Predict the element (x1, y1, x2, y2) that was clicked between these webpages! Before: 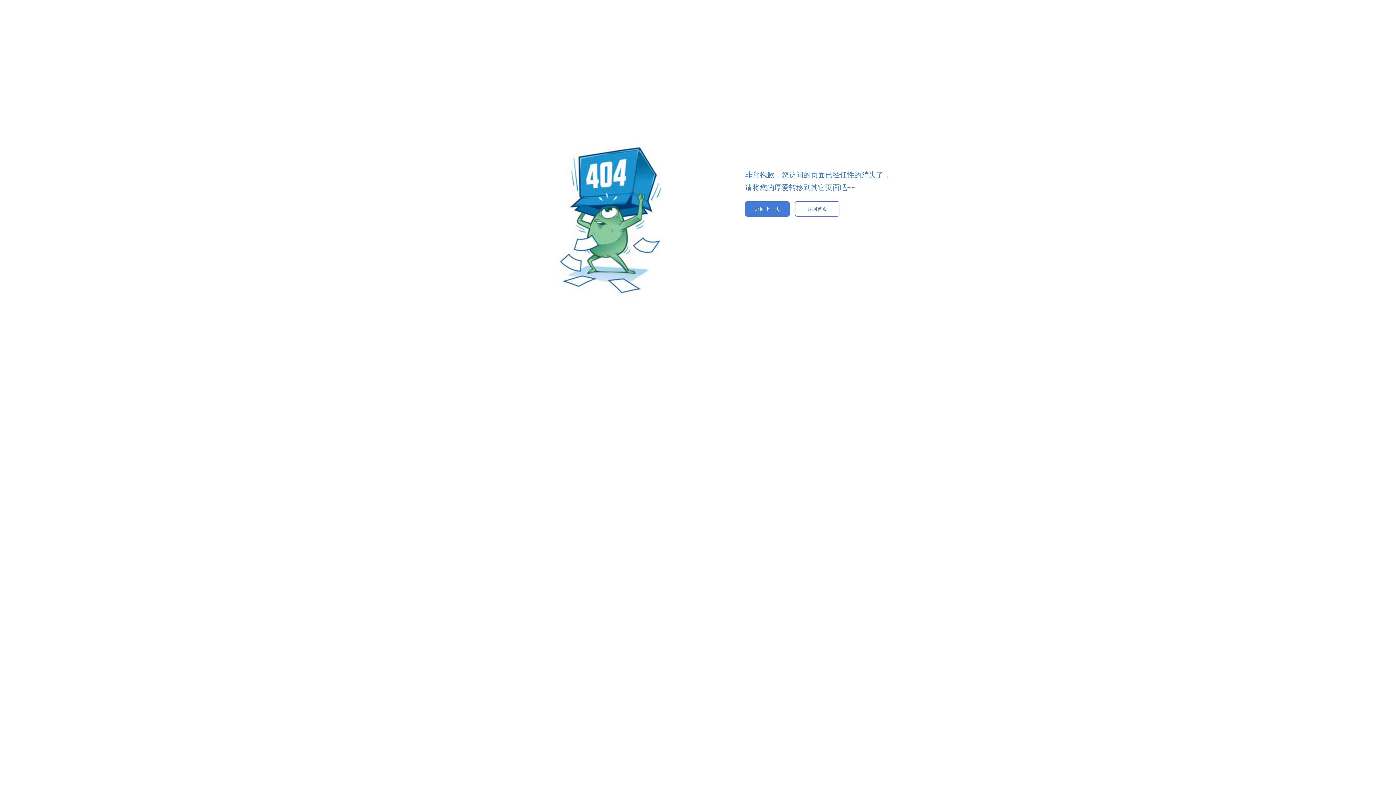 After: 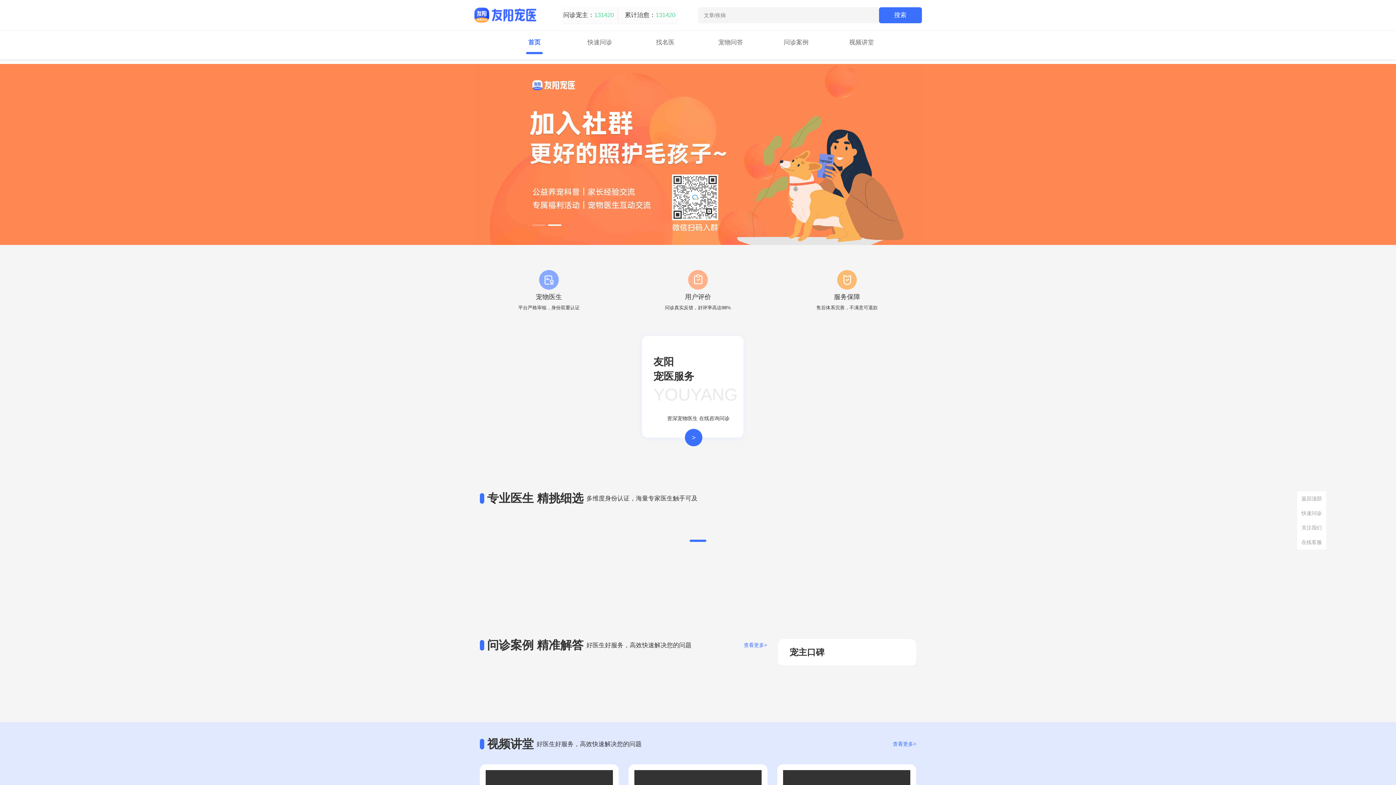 Action: label: 返回上一页 bbox: (745, 201, 789, 216)